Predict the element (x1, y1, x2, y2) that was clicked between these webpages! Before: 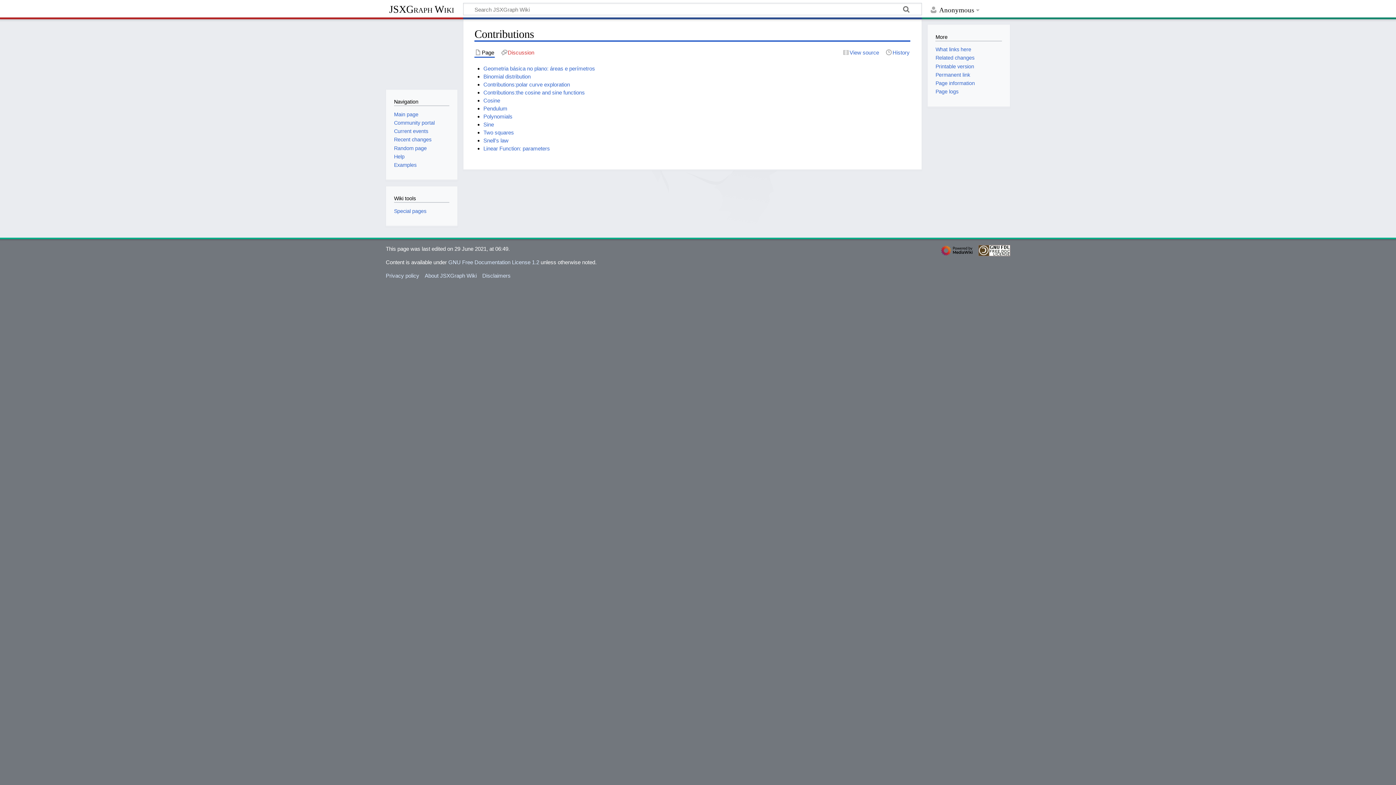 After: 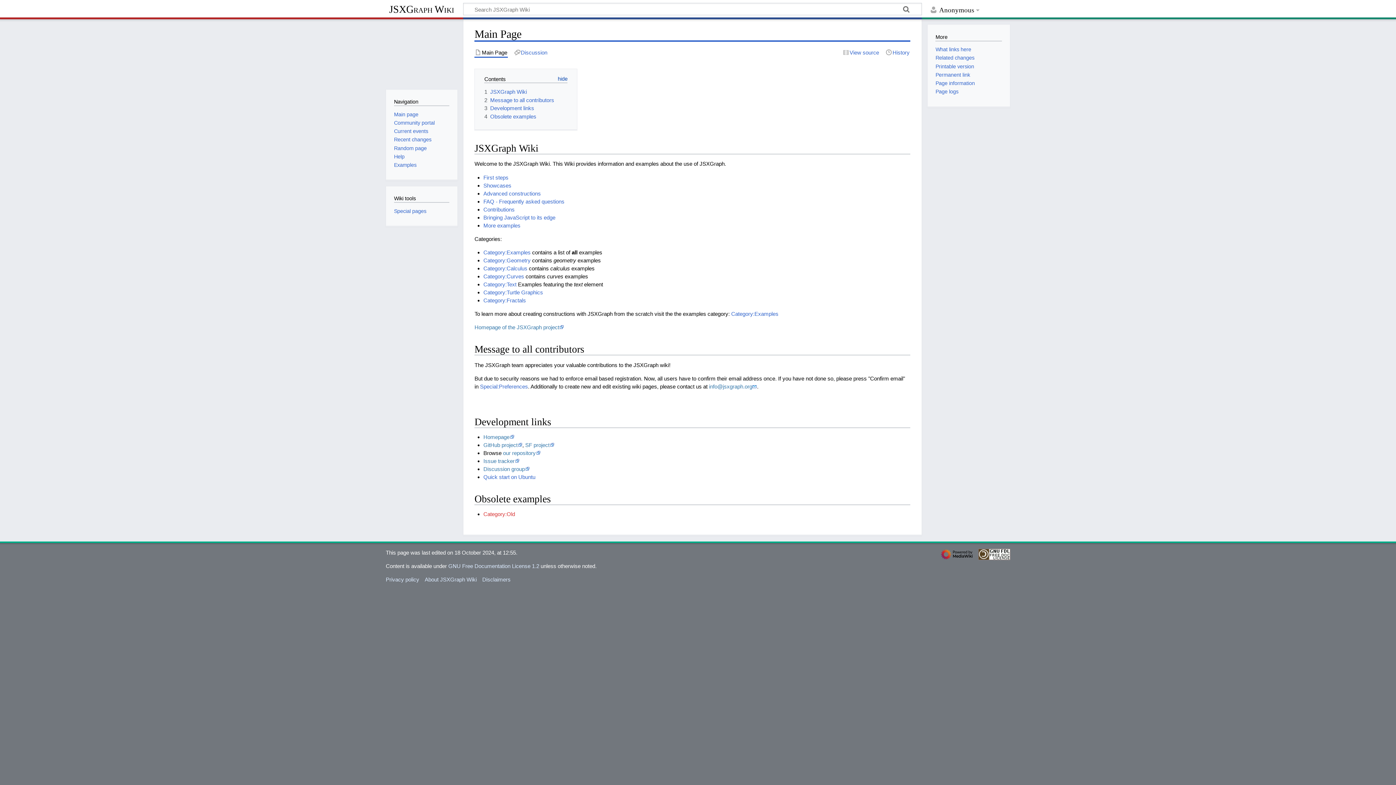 Action: bbox: (385, 2, 457, 16) label: JSXGraph Wiki